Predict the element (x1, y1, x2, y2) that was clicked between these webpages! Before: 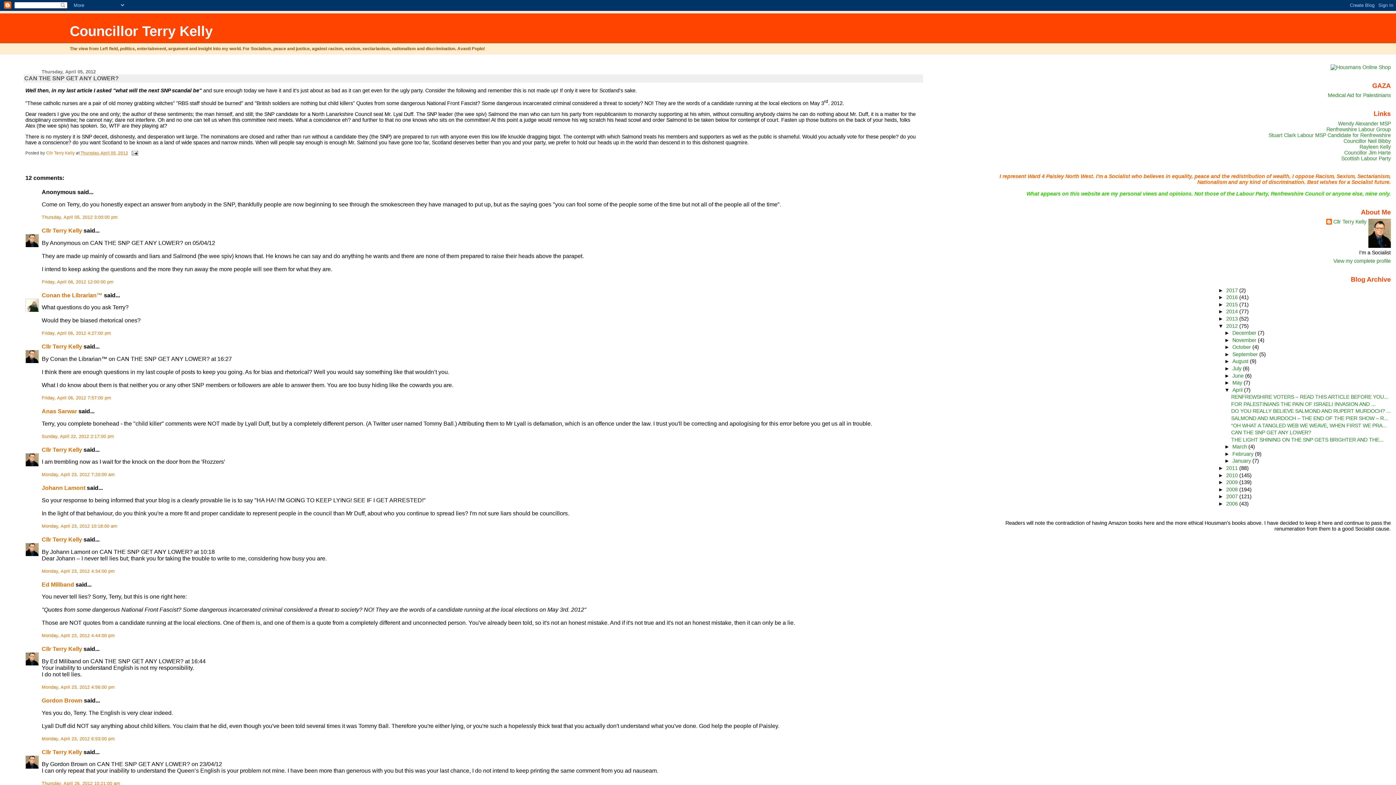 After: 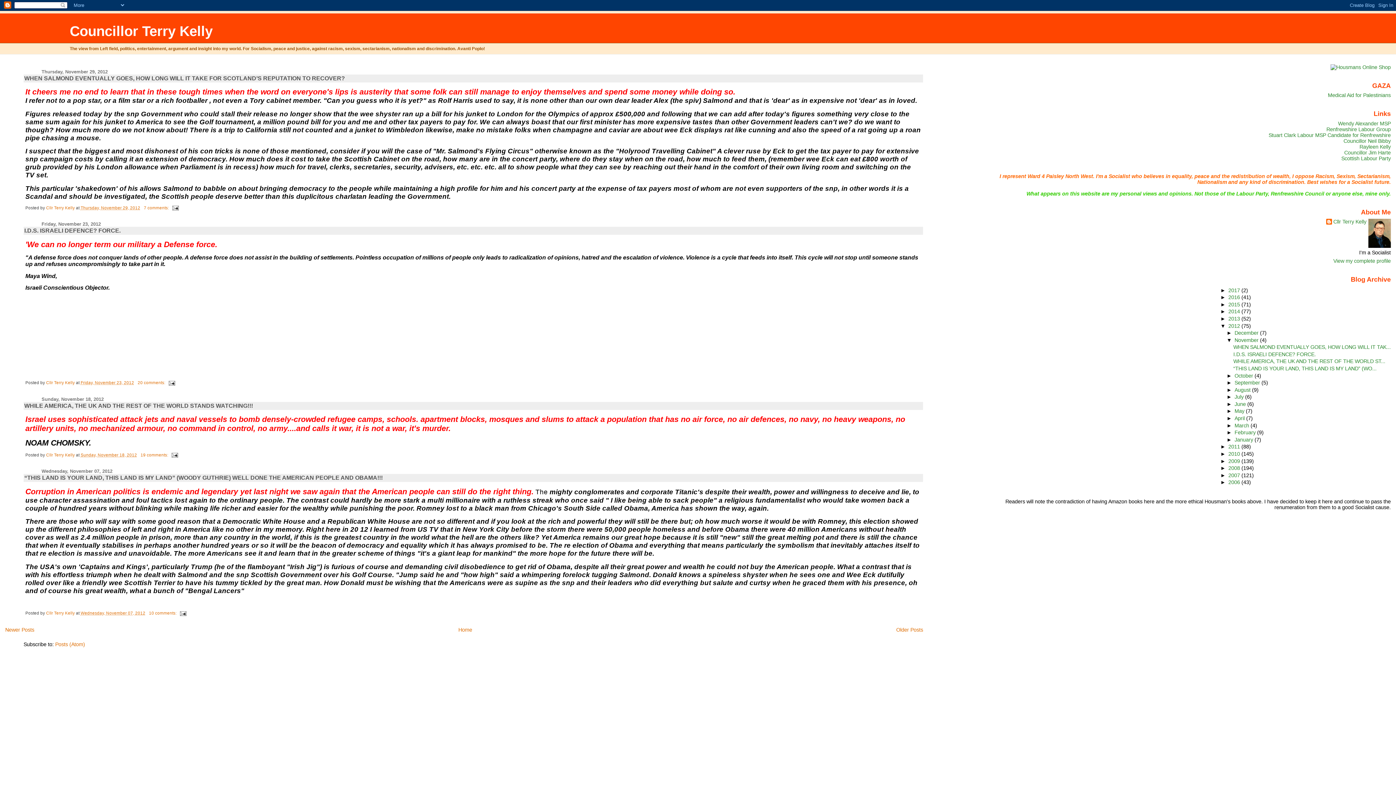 Action: bbox: (1232, 337, 1258, 343) label: November 